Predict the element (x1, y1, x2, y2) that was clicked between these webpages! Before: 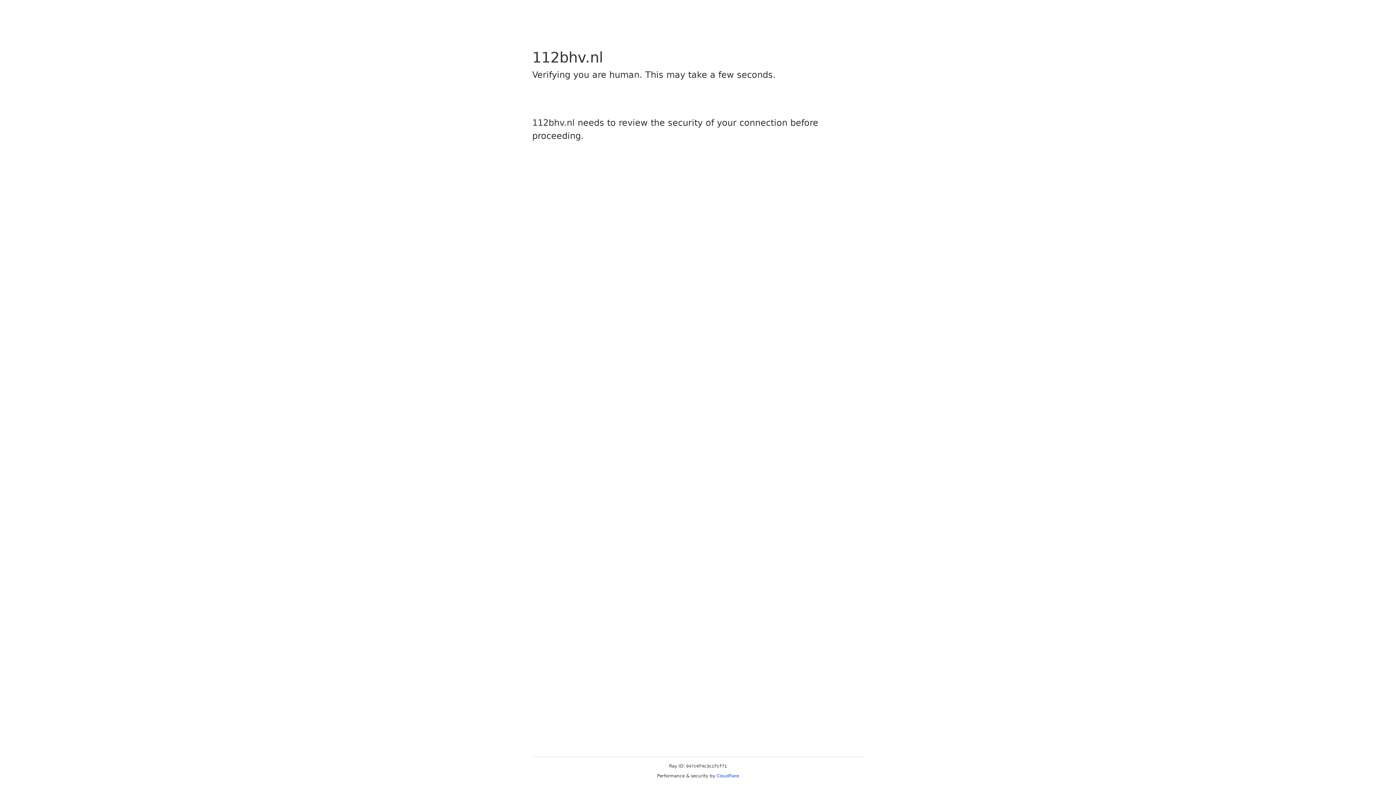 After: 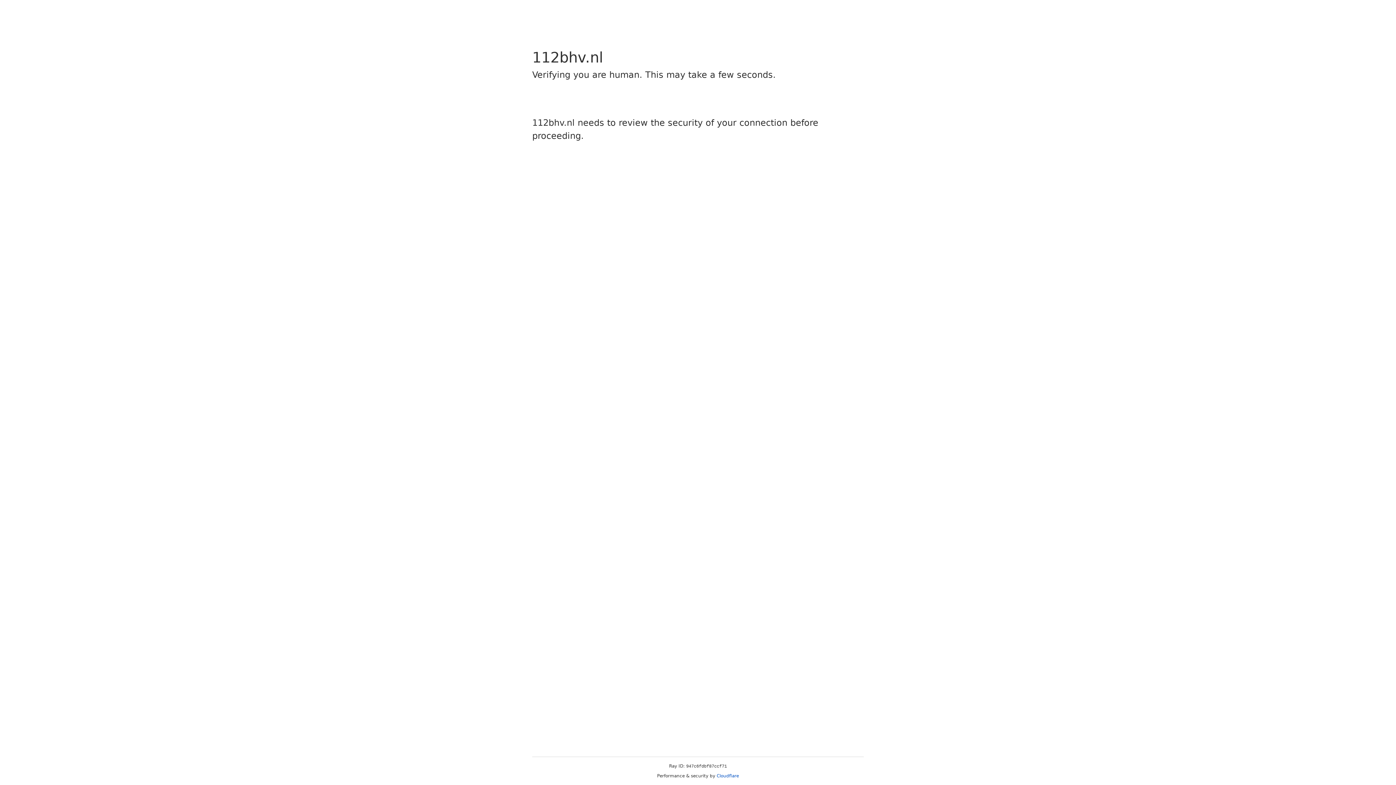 Action: label: Cloudflare bbox: (716, 773, 739, 778)